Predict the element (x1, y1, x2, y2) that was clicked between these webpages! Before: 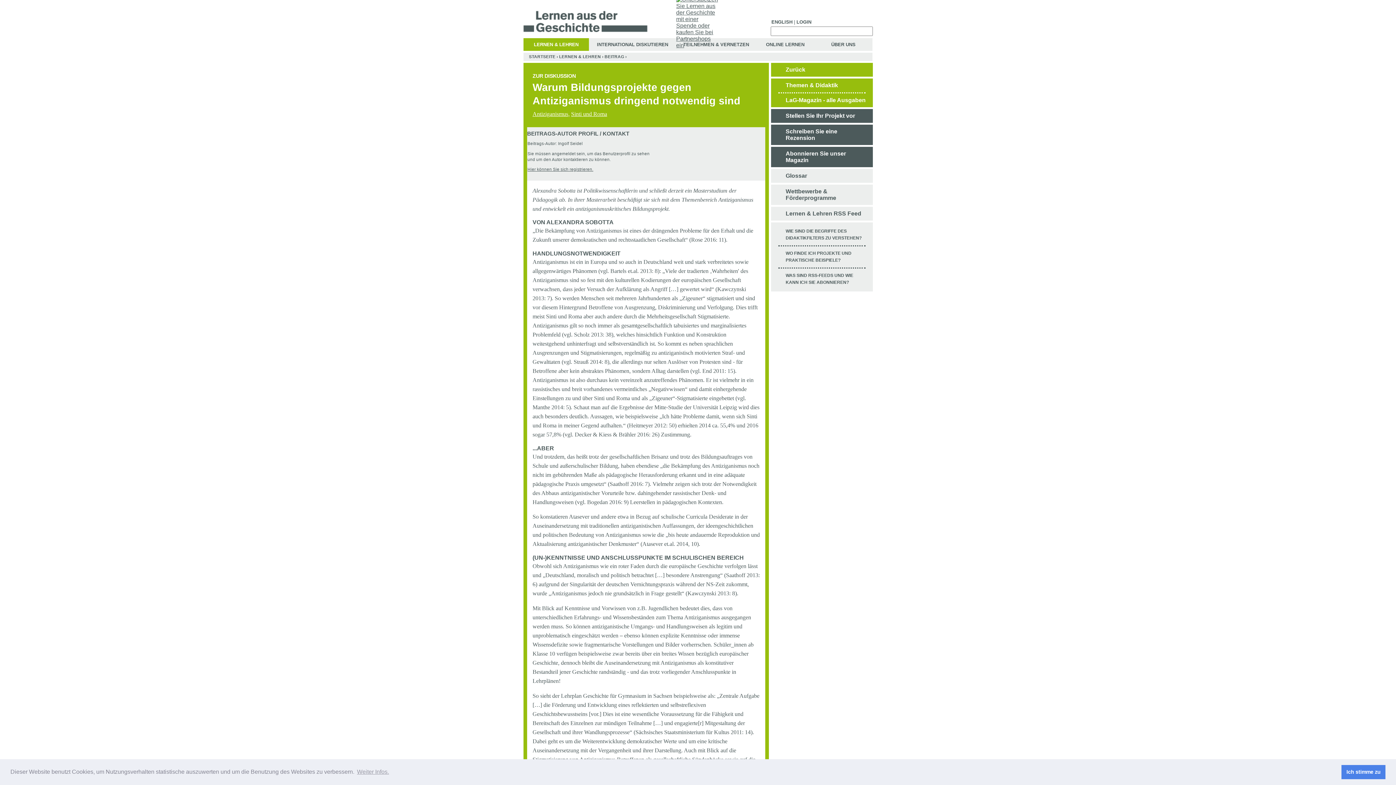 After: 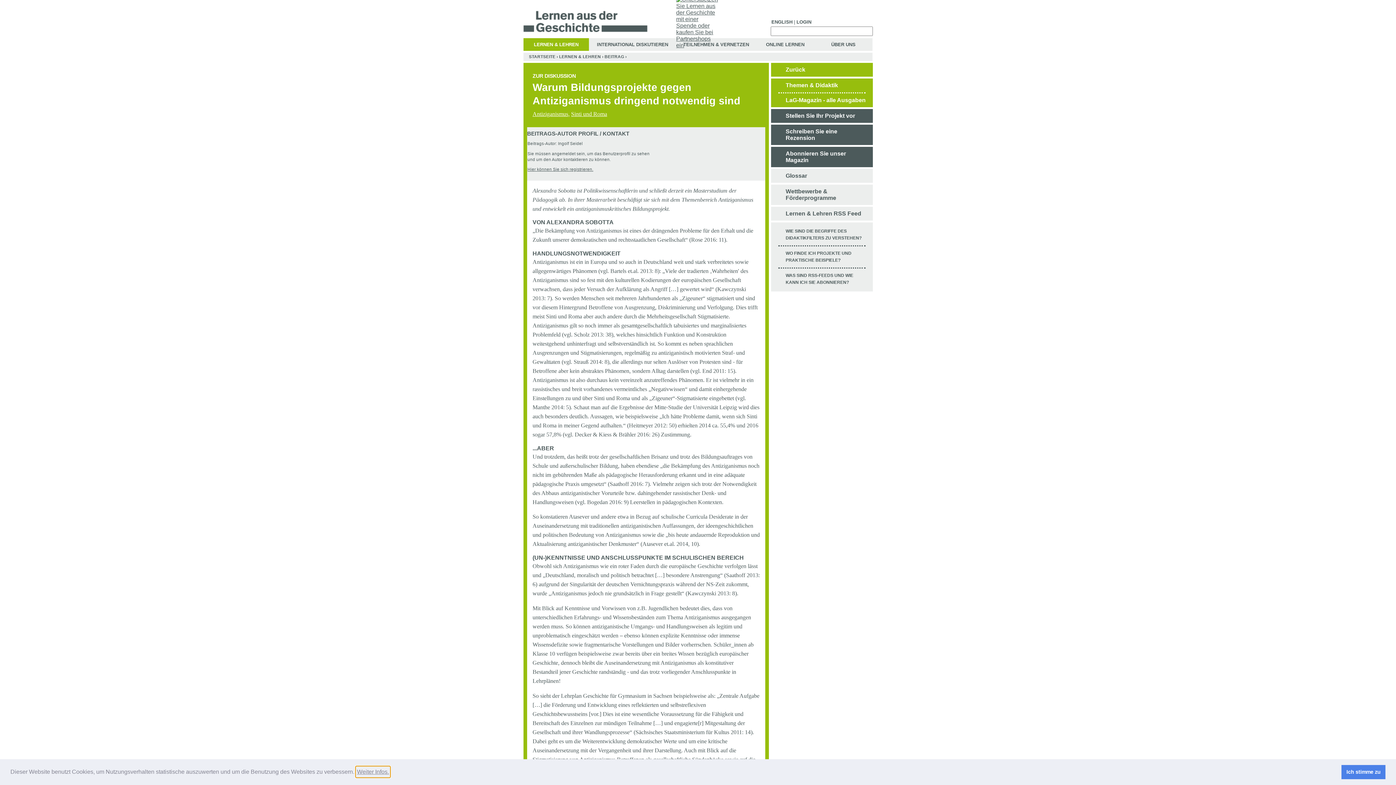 Action: bbox: (355, 766, 390, 777) label: learn more about cookies